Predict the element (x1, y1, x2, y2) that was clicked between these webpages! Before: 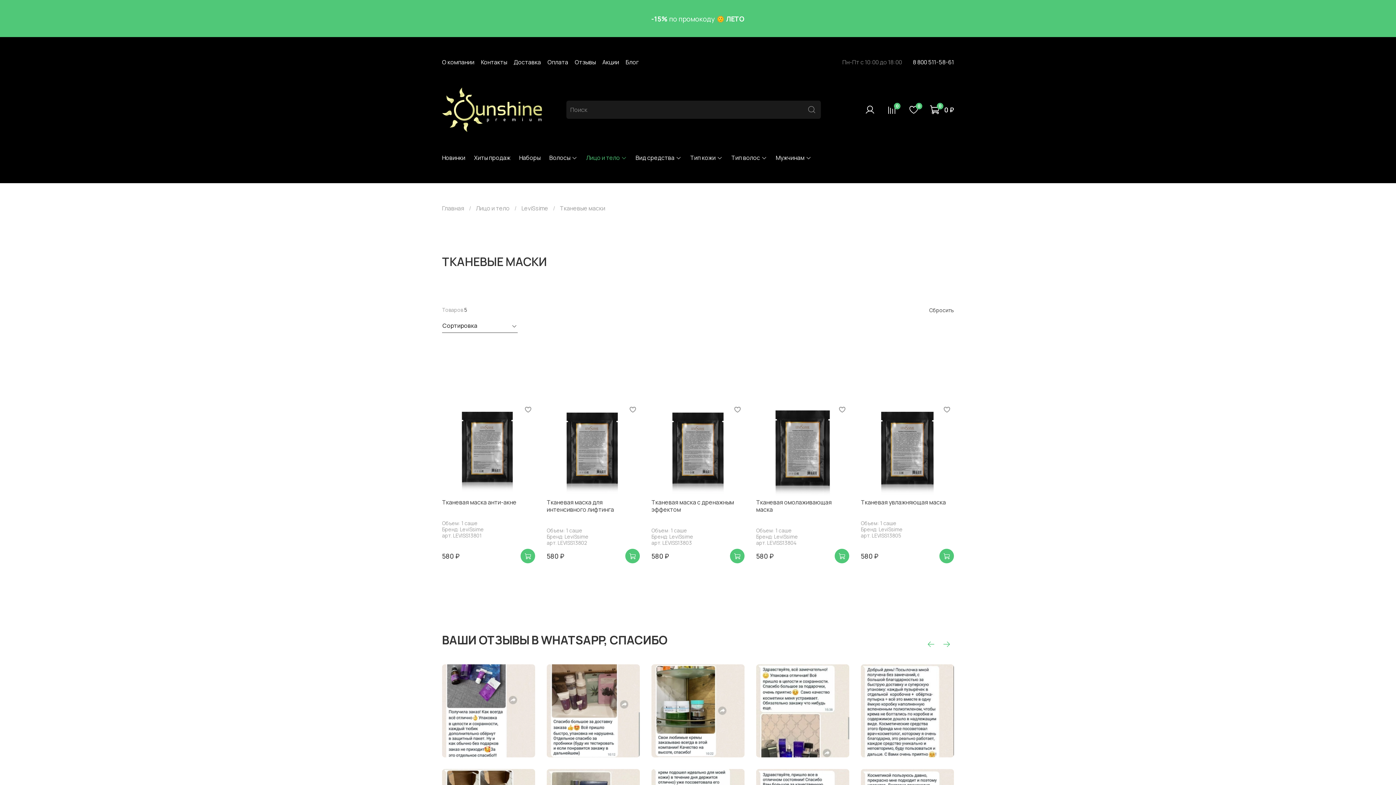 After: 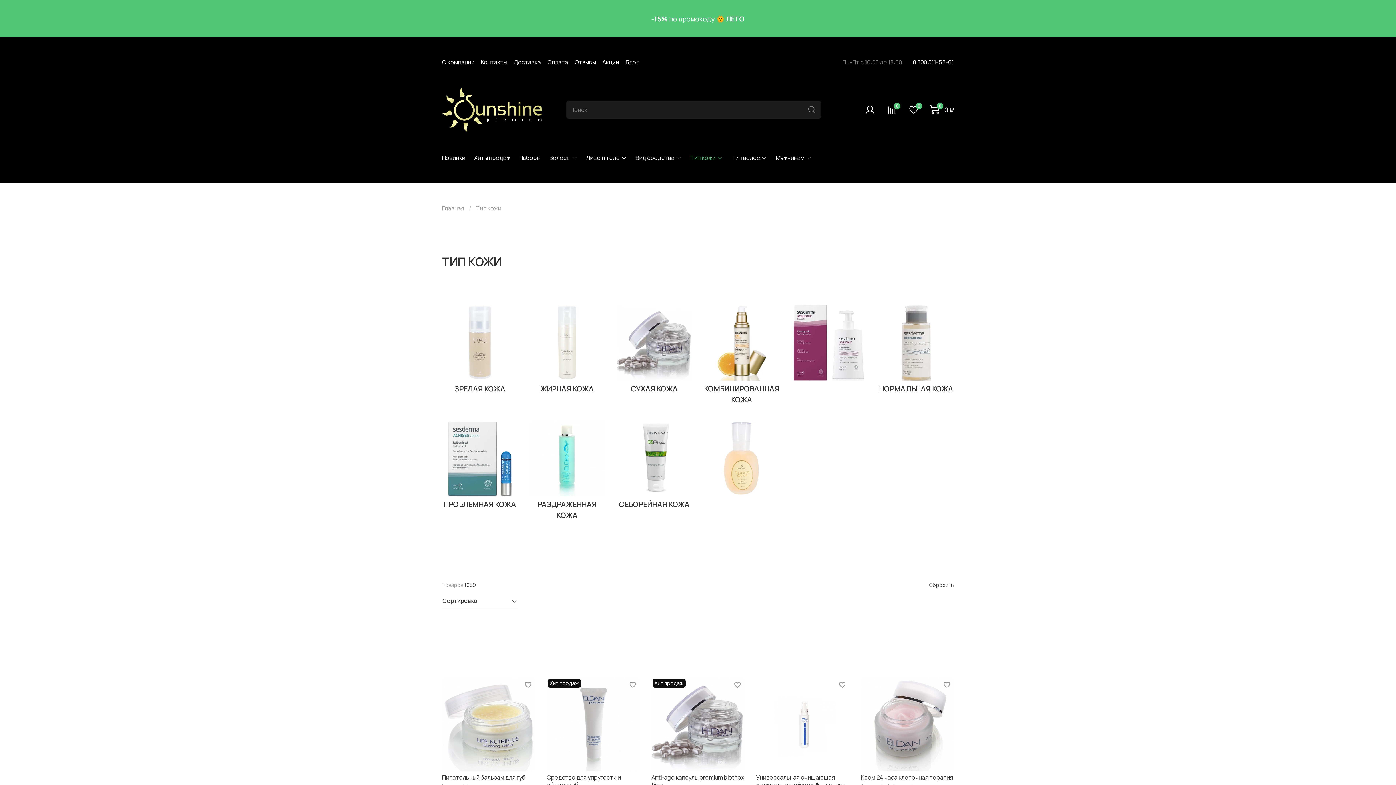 Action: bbox: (690, 153, 722, 162) label: Тип кожи